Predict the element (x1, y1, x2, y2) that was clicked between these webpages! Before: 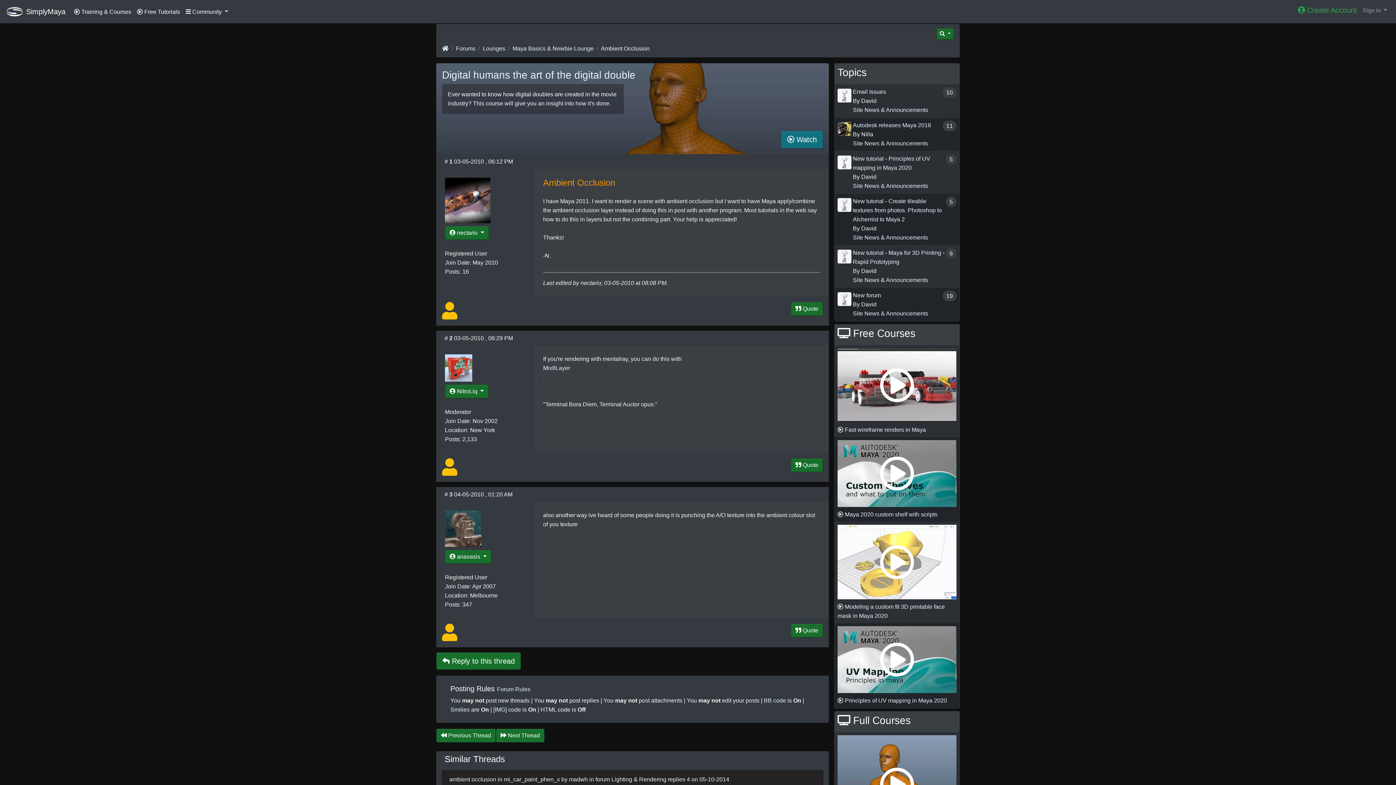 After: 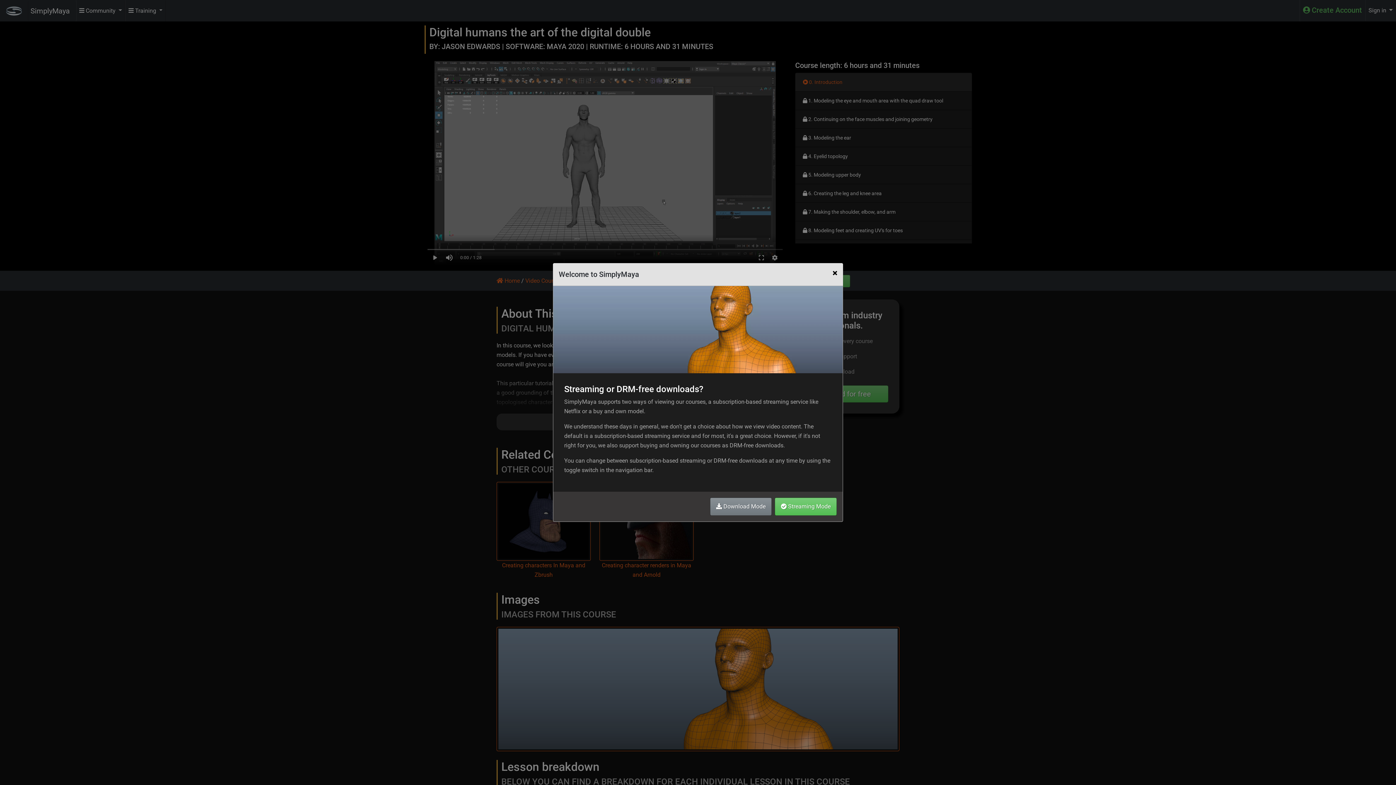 Action: label:  Watch bbox: (781, 130, 823, 148)